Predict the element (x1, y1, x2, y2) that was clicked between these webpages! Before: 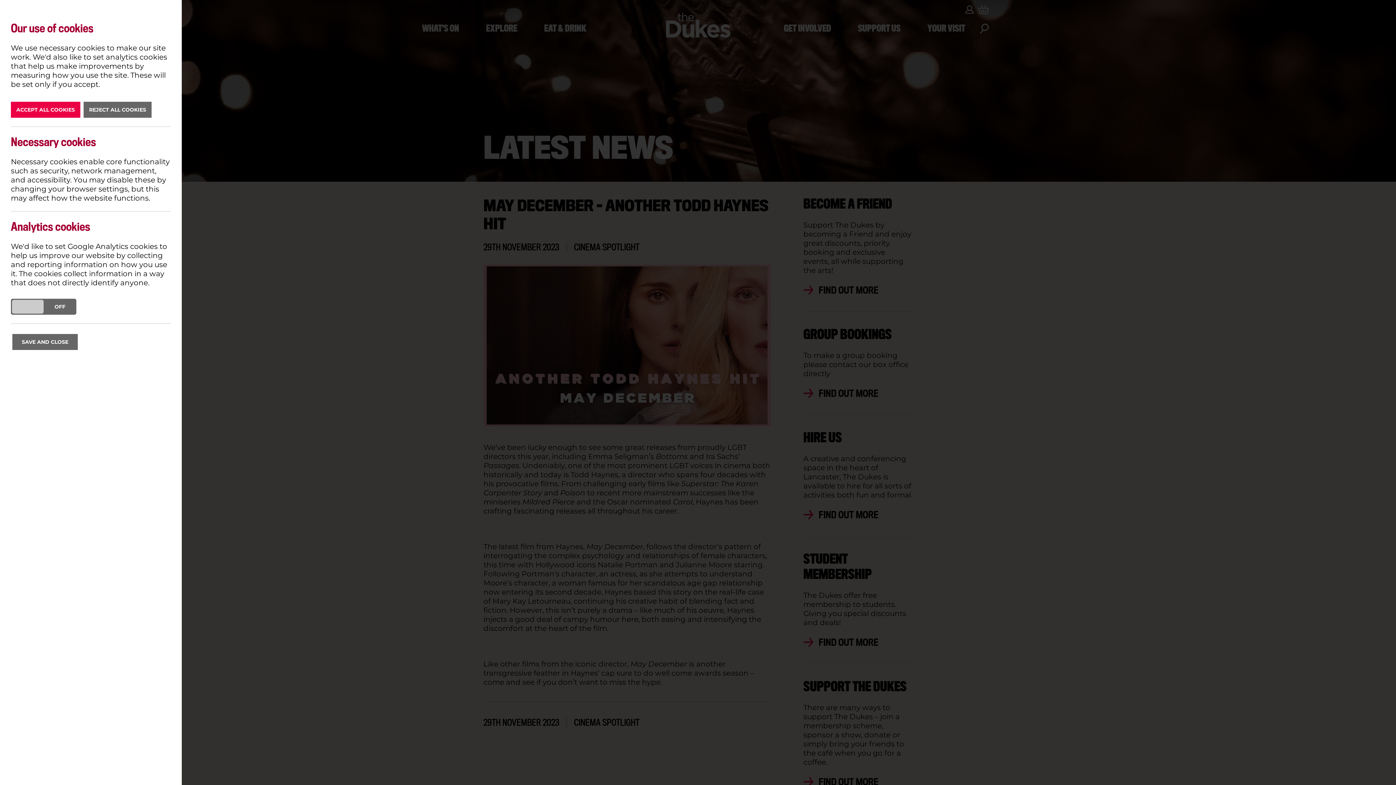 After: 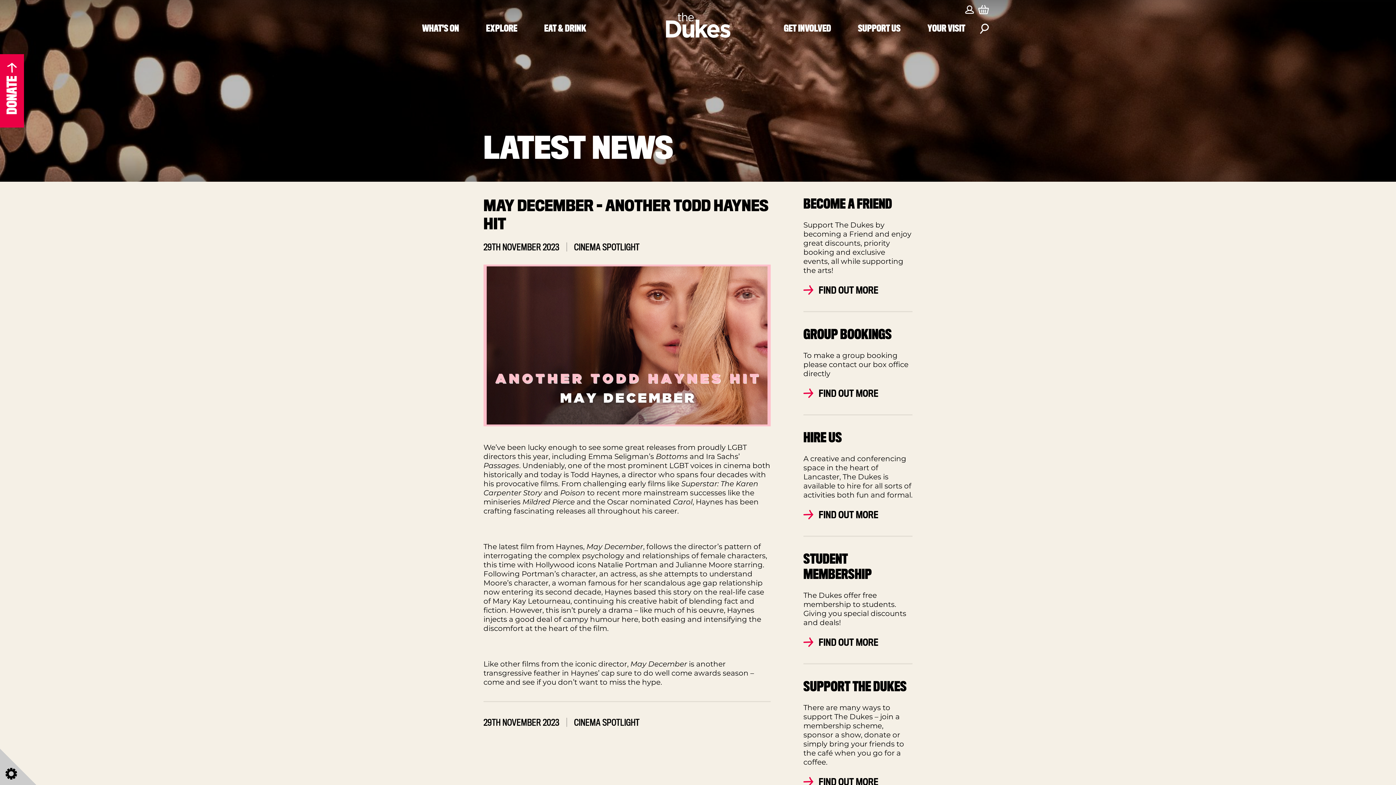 Action: bbox: (12, 334, 77, 350) label: SAVE AND CLOSE